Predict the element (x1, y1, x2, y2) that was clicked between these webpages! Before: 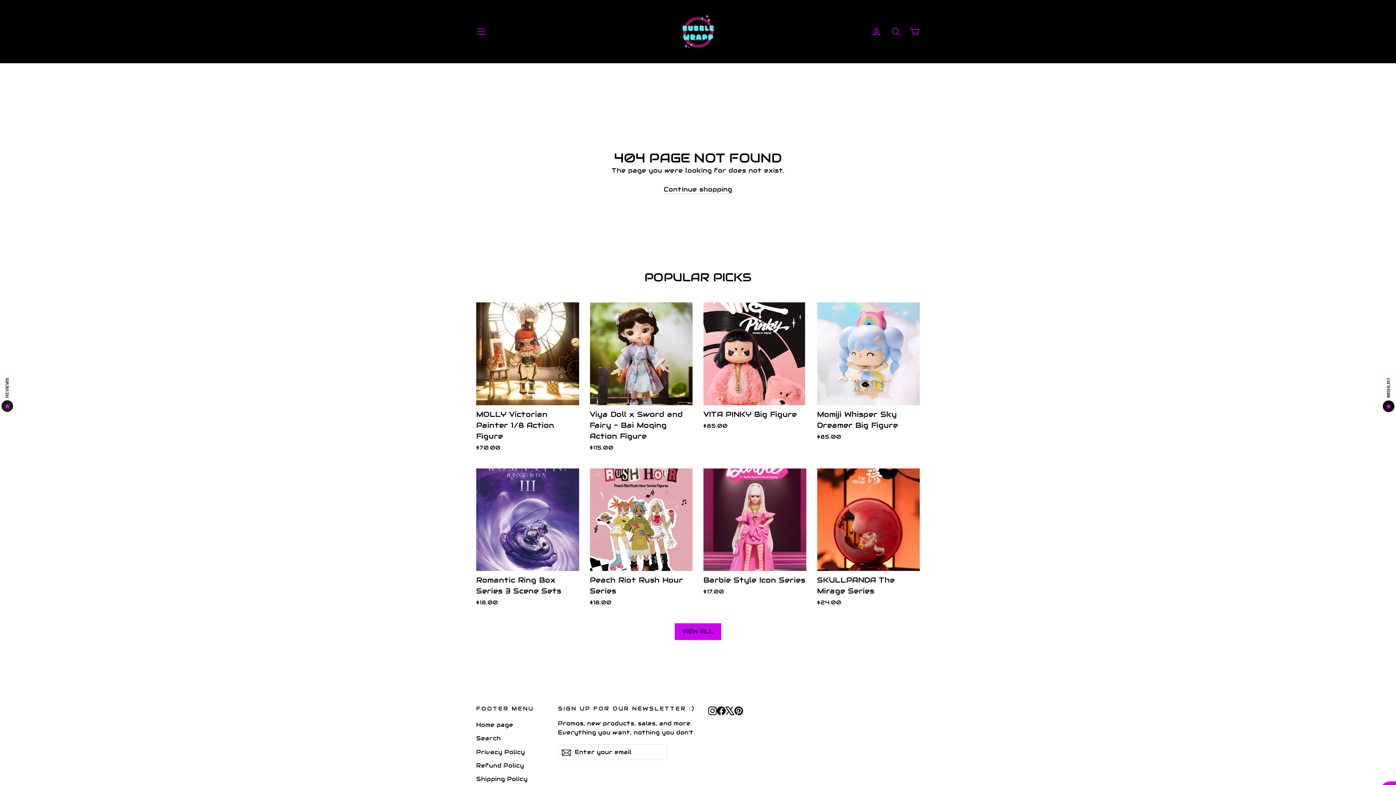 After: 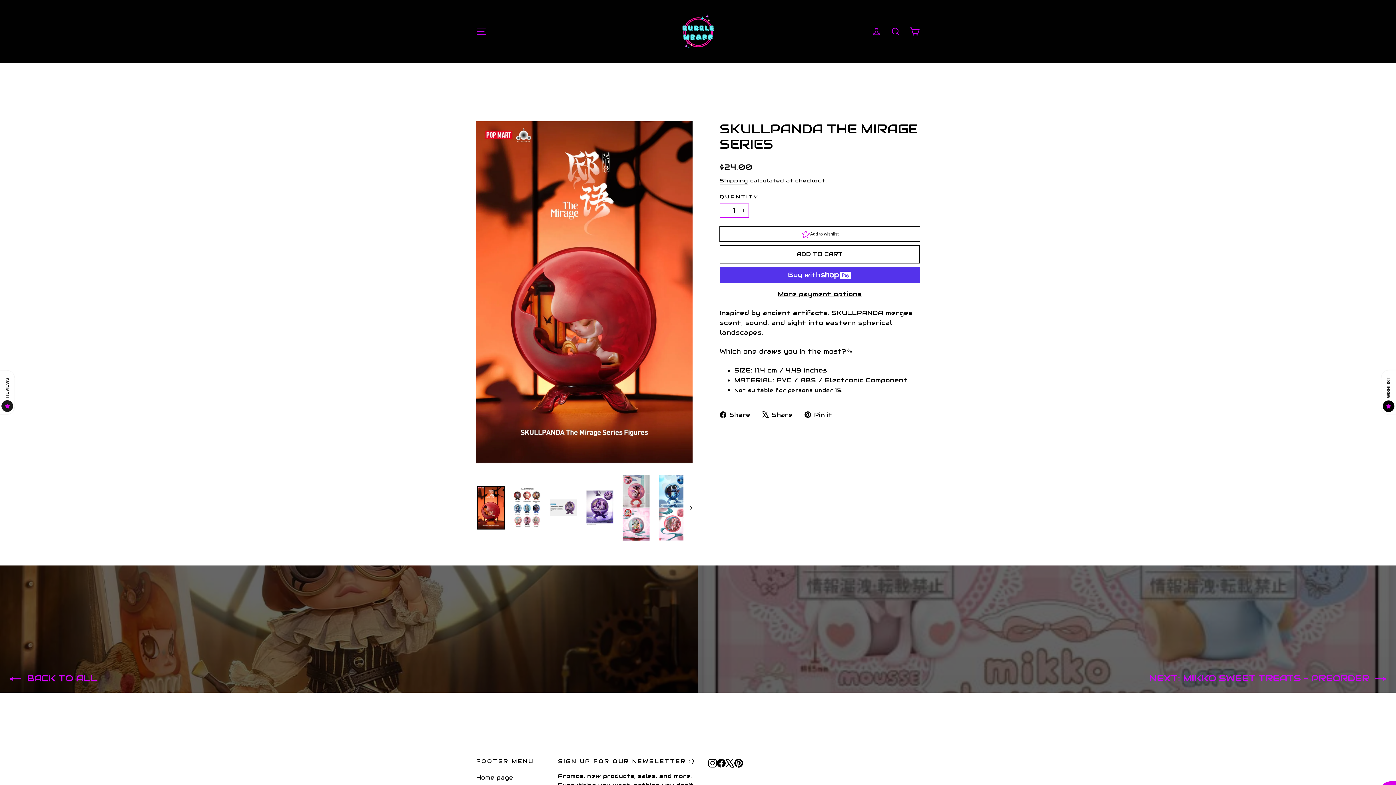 Action: bbox: (817, 468, 920, 609) label: SKULLPANDA The Mirage Series
$24.00